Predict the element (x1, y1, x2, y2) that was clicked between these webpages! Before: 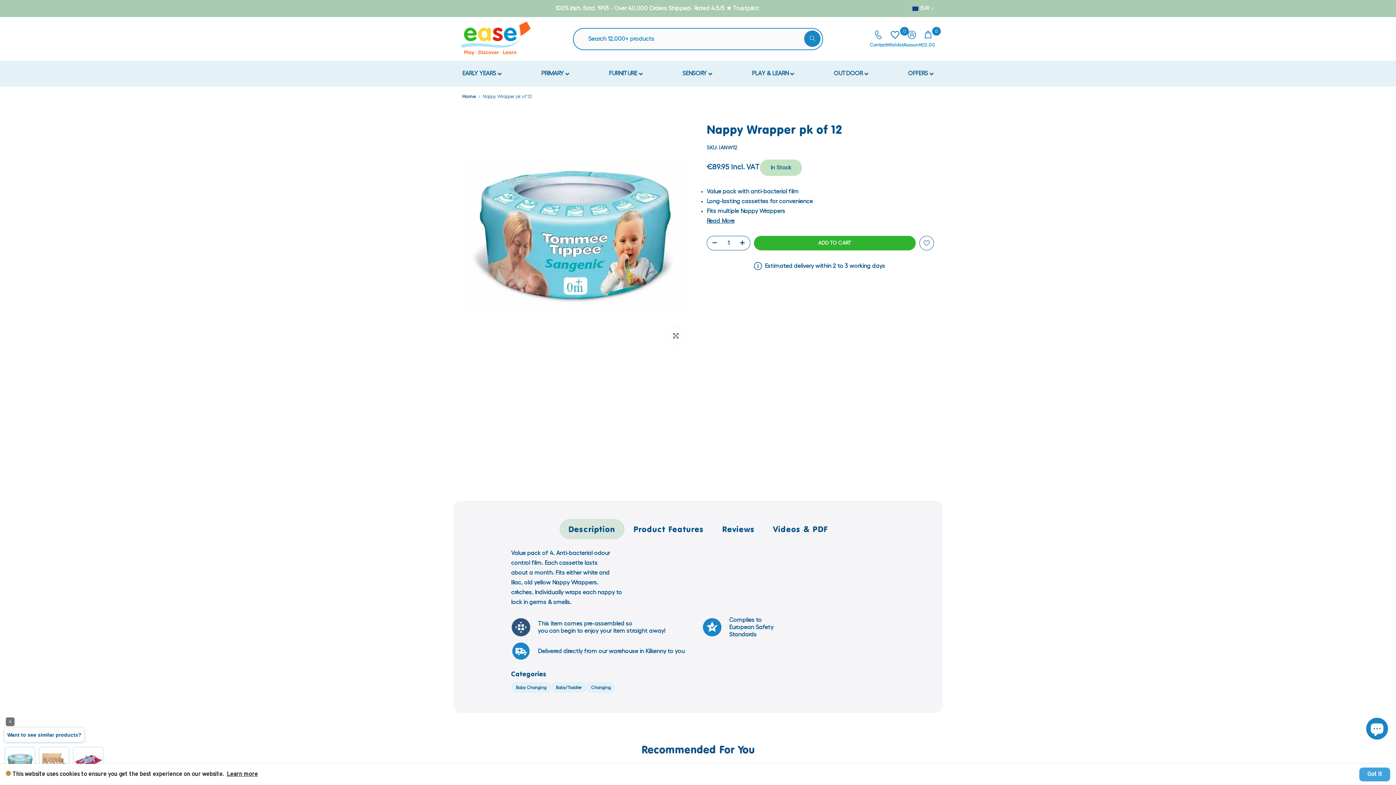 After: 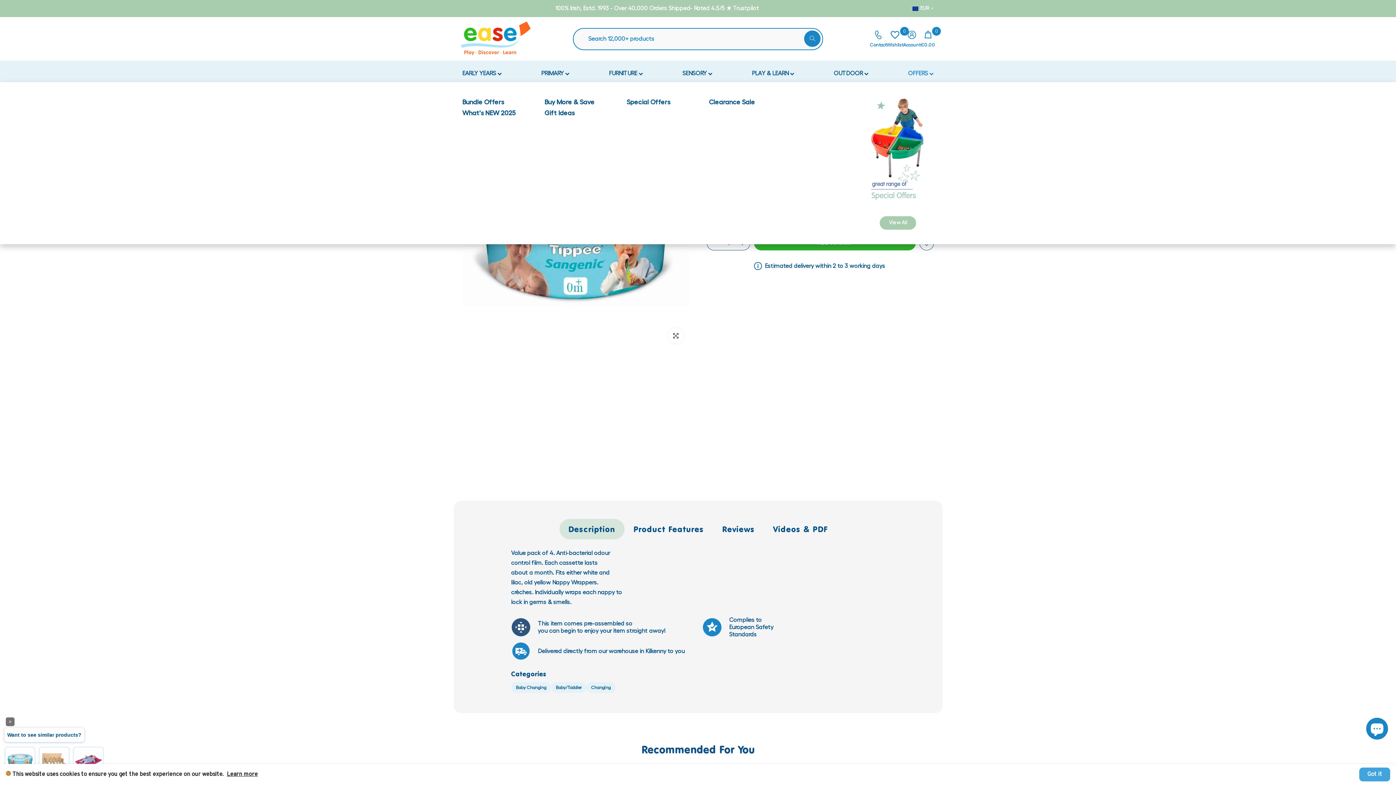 Action: label: OFFERS  bbox: (908, 65, 933, 82)